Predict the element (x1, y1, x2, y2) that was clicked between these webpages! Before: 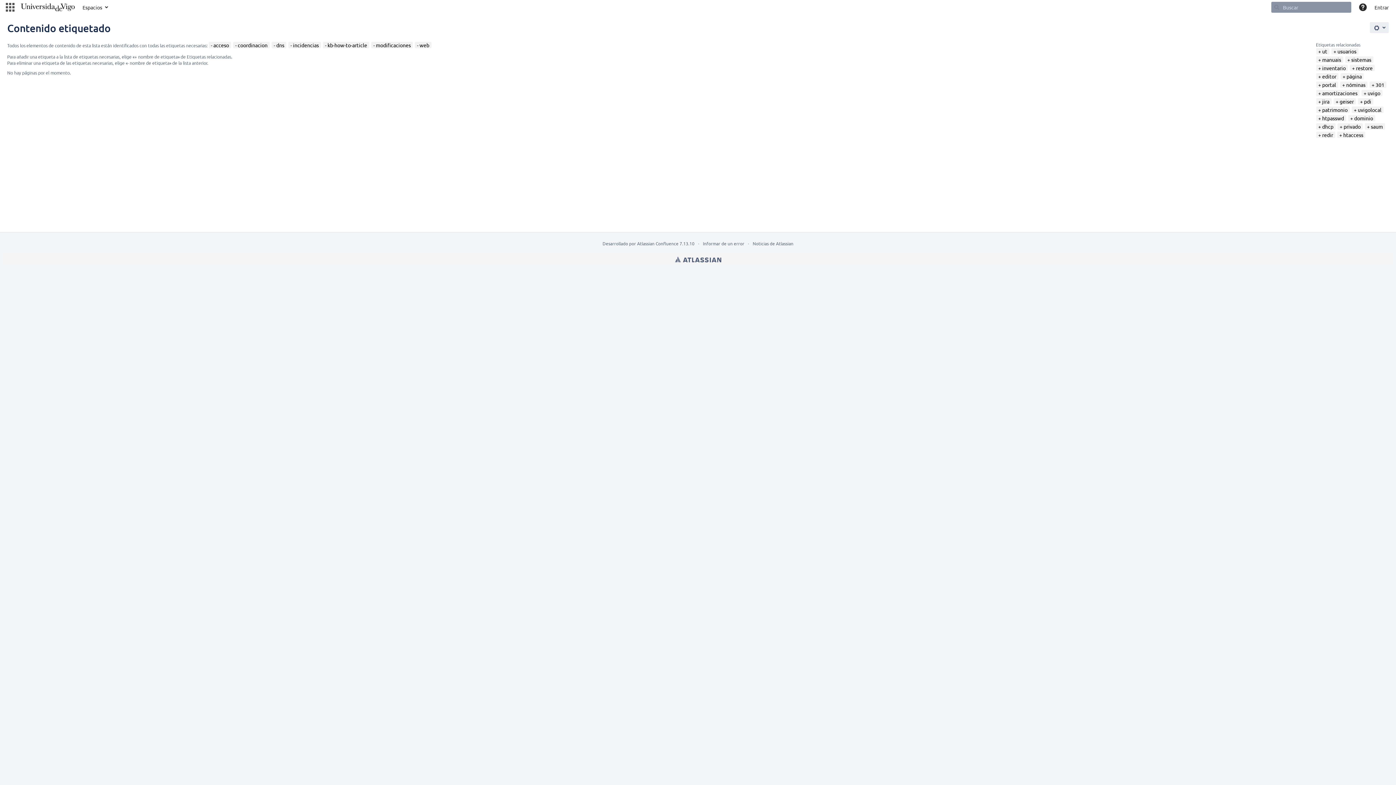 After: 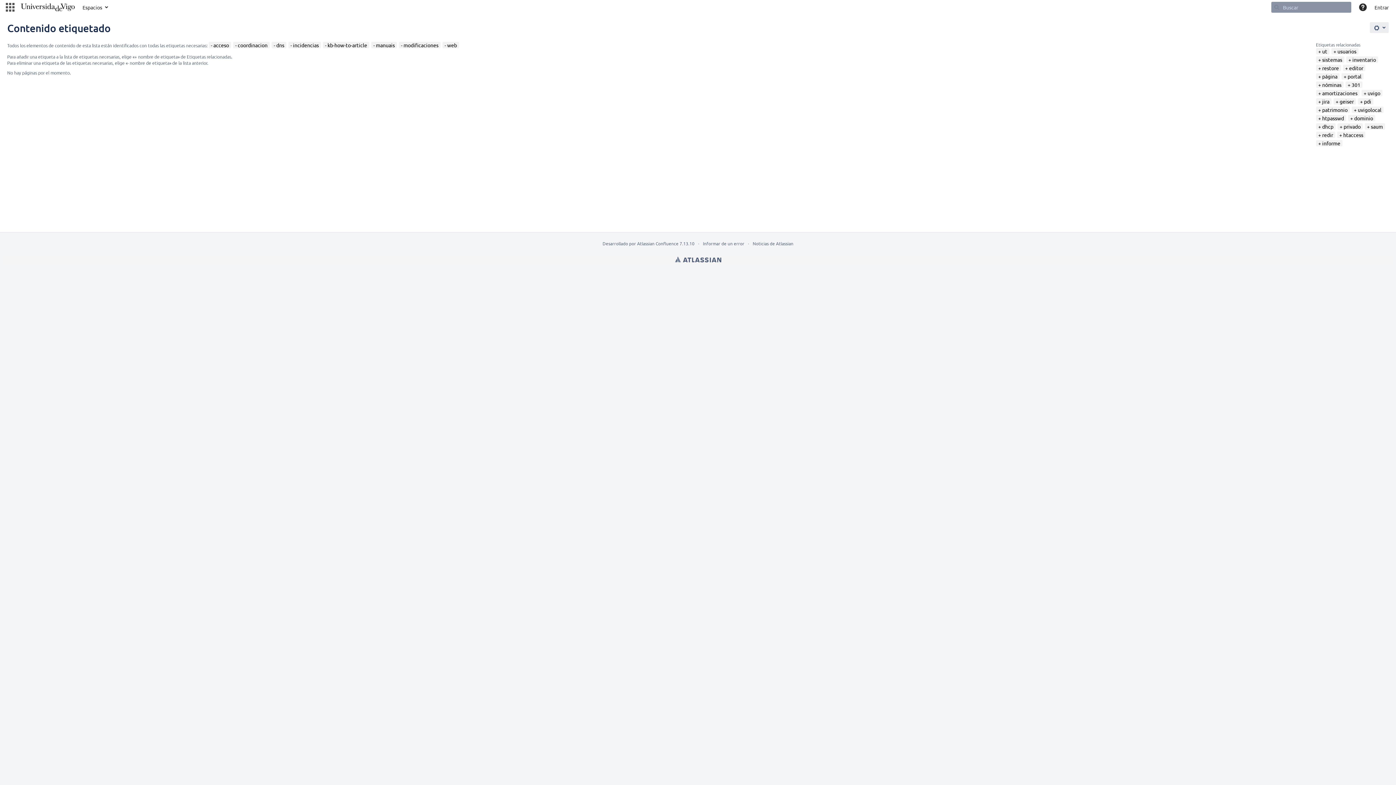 Action: label: manuais bbox: (1318, 56, 1341, 62)